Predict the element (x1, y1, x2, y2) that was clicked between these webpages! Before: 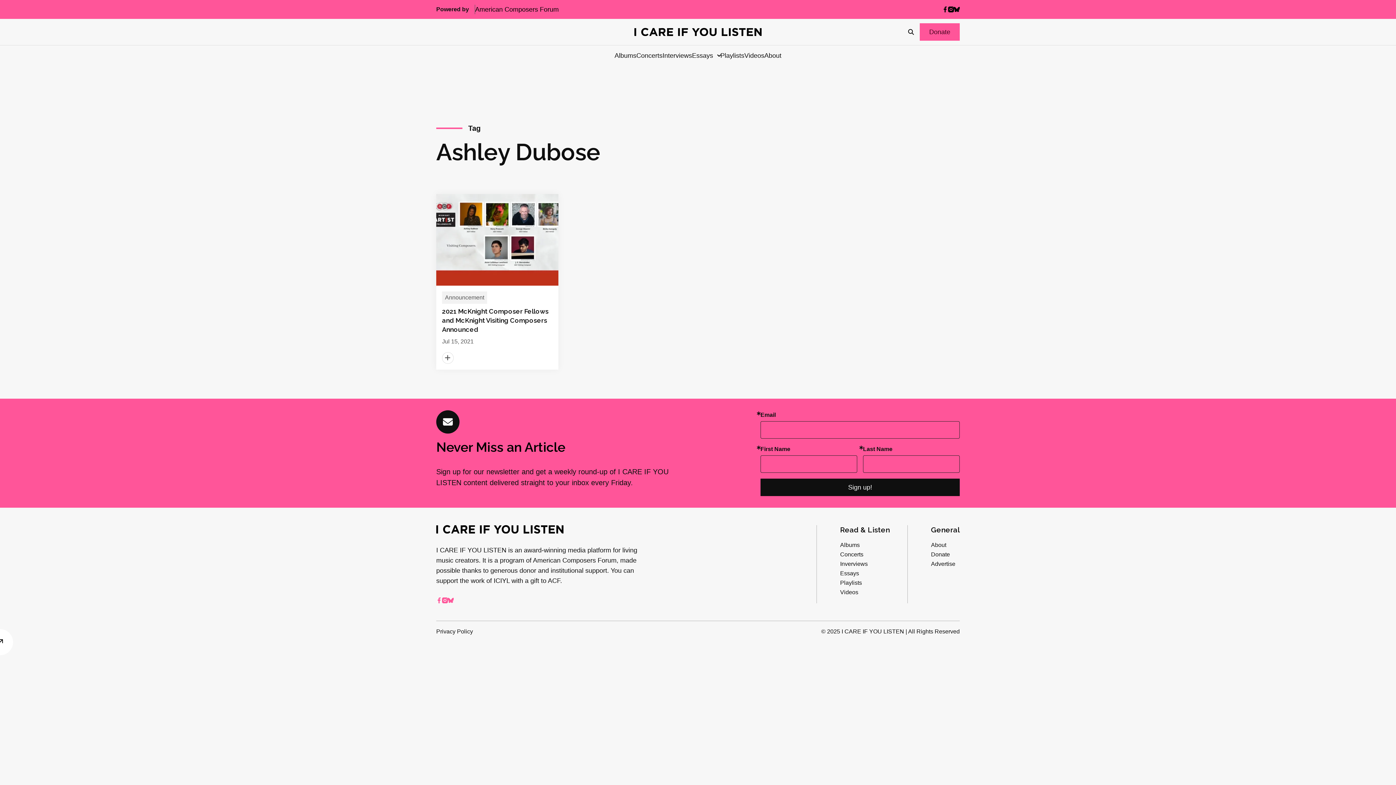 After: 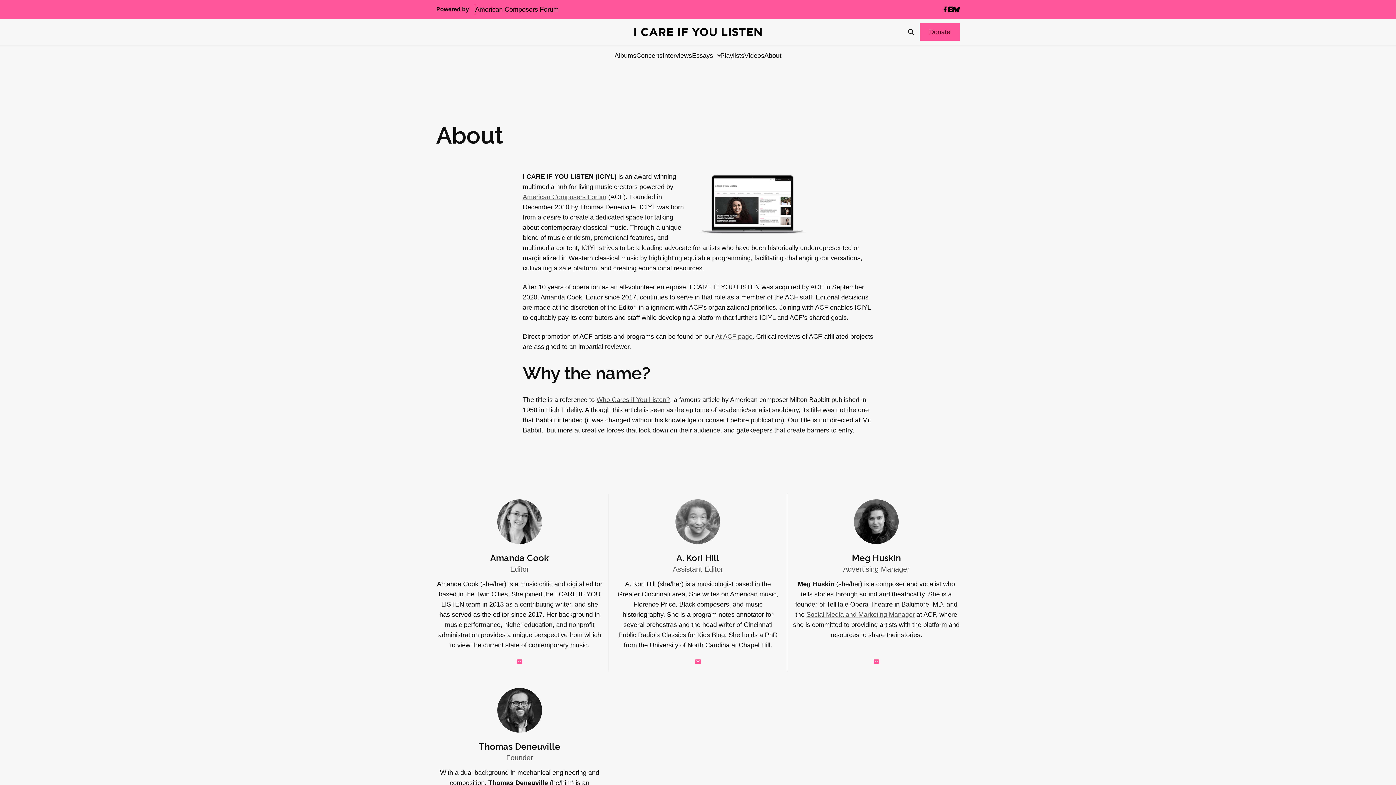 Action: bbox: (764, 50, 781, 60) label: About